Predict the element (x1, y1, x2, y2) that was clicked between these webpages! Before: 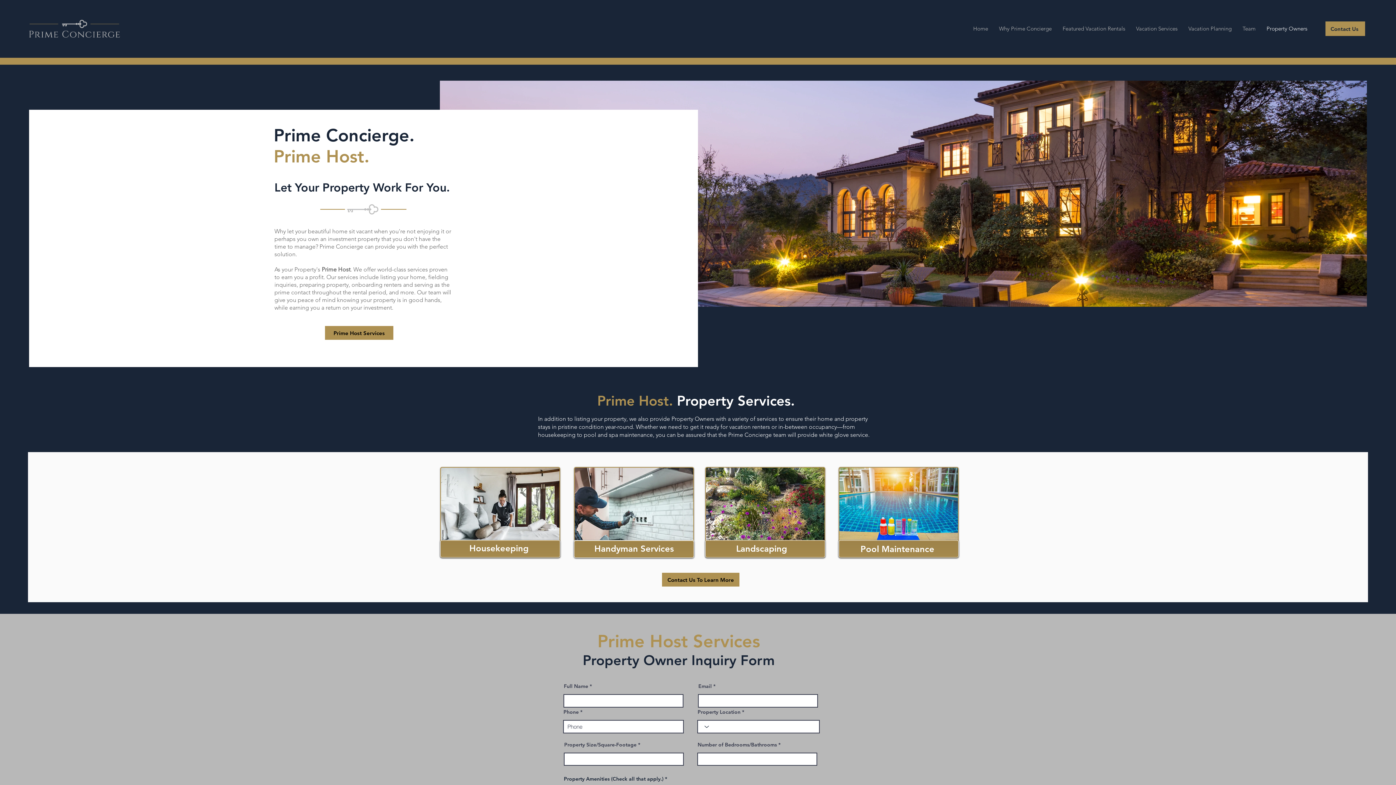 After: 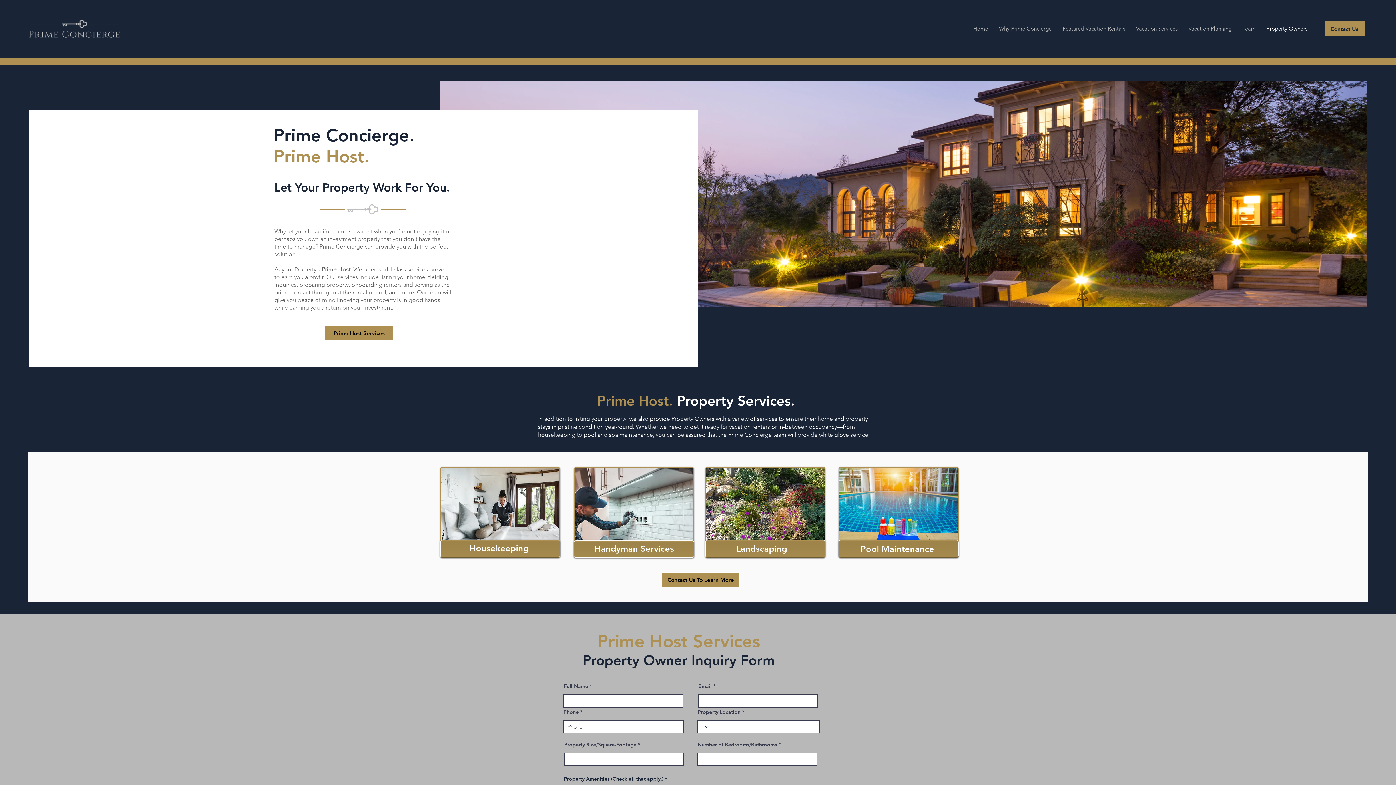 Action: label: Contact Us To Learn More bbox: (661, 572, 740, 587)